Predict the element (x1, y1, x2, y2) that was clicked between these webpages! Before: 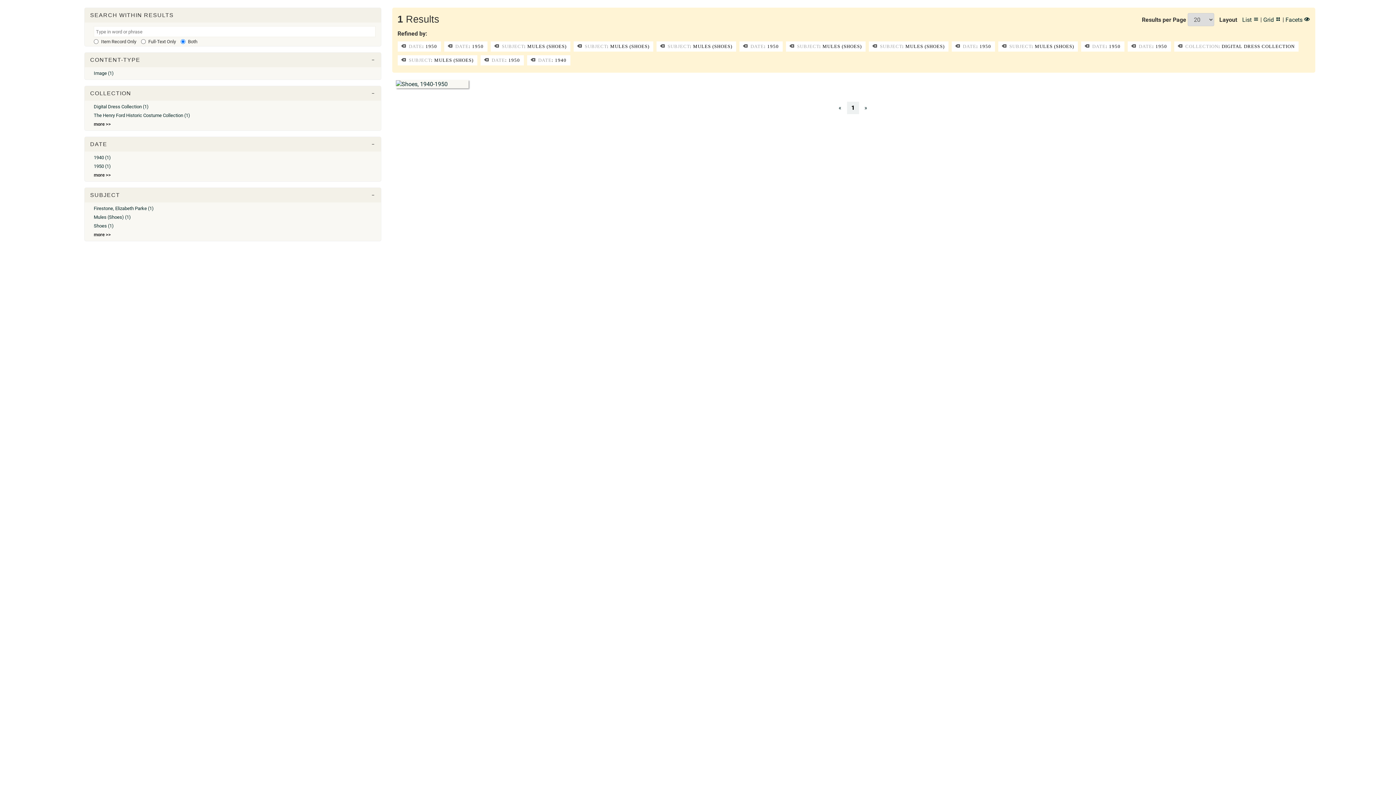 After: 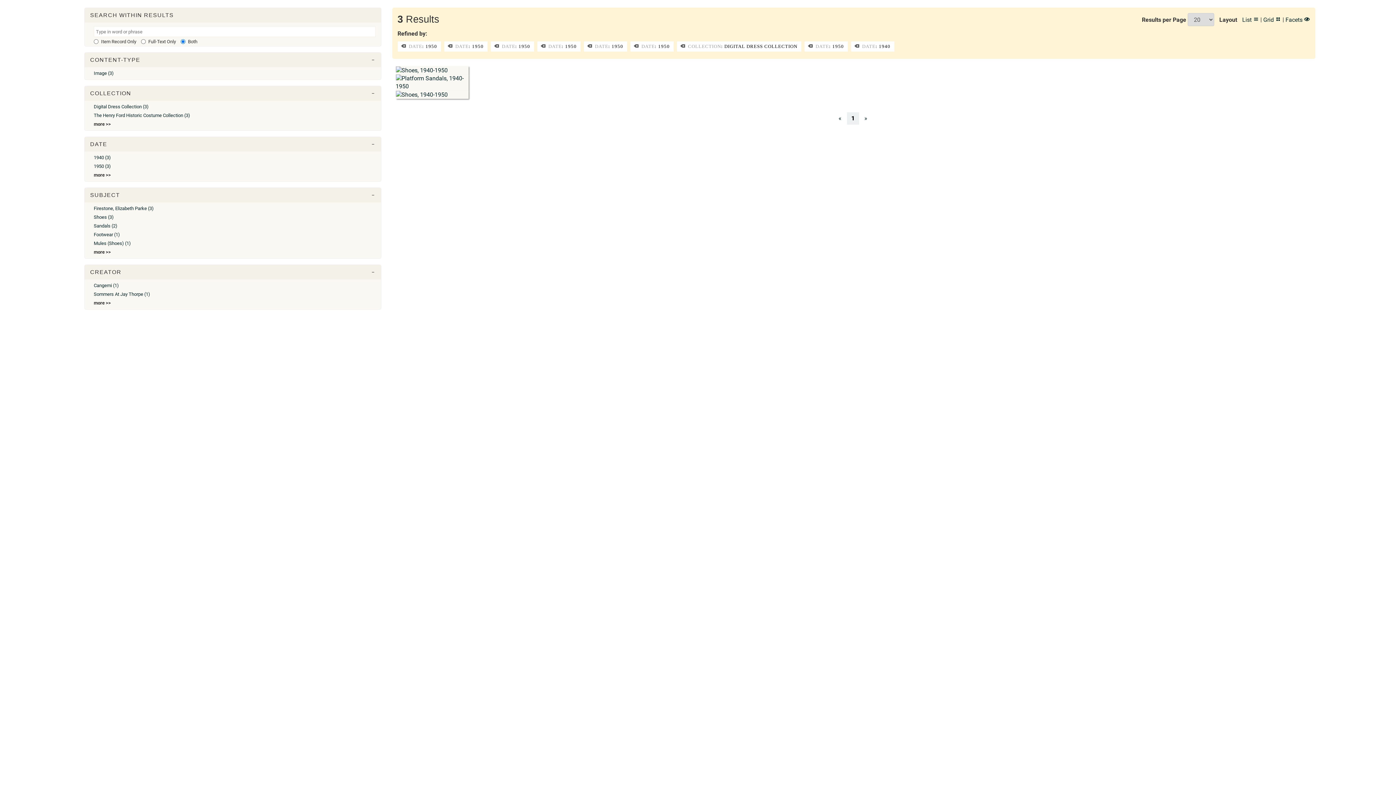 Action: label:  SUBJECT: MULES (SHOES) bbox: (397, 55, 477, 65)